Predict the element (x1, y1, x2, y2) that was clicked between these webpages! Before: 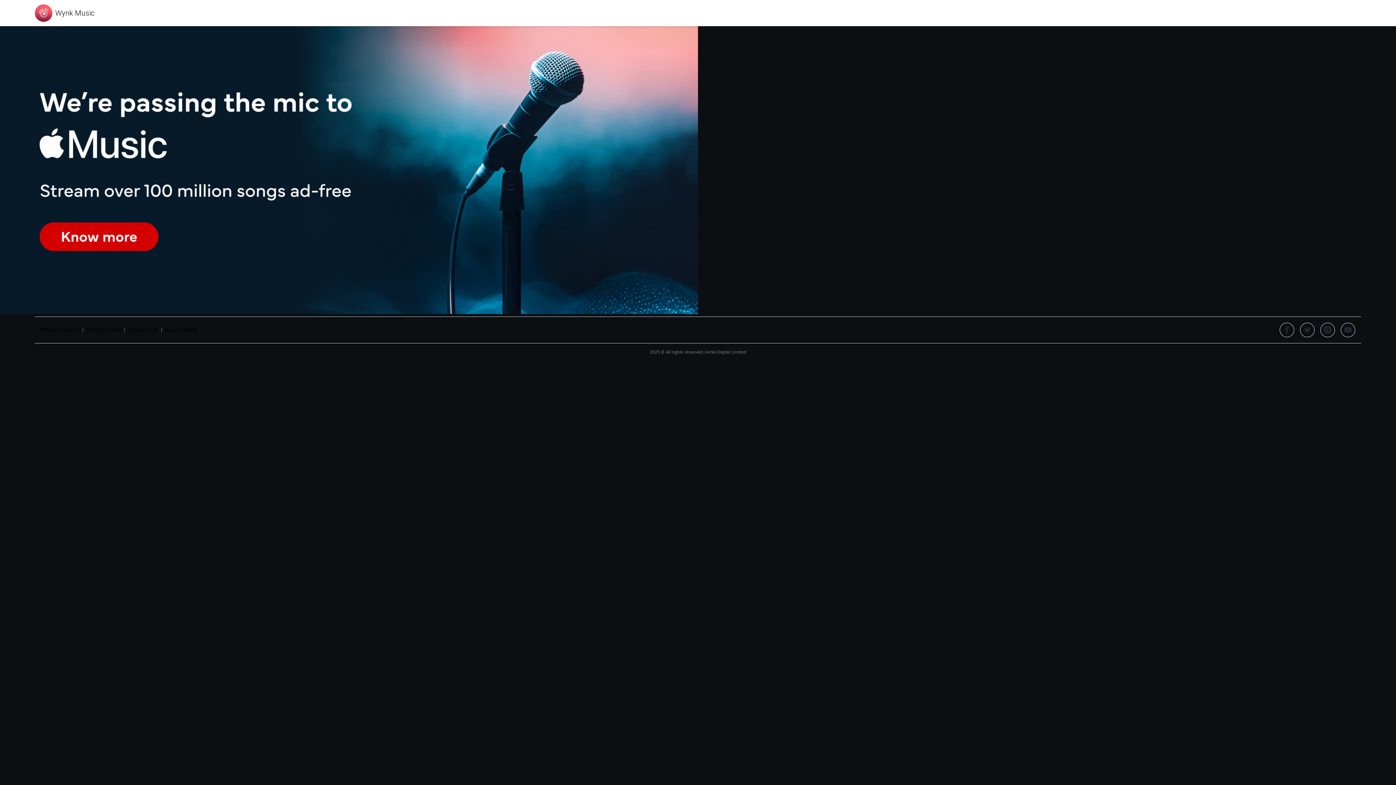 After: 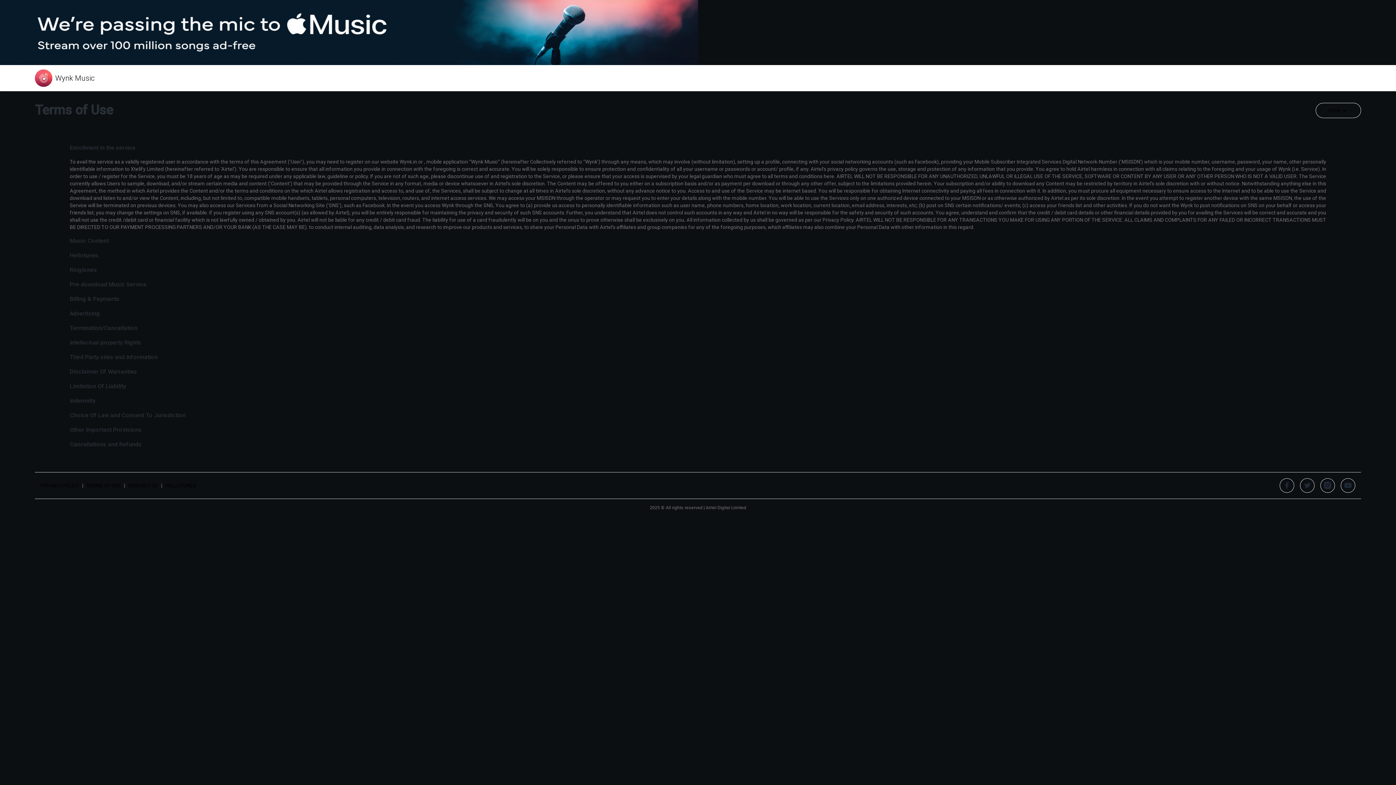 Action: bbox: (86, 326, 121, 333) label: TERMS OF USE